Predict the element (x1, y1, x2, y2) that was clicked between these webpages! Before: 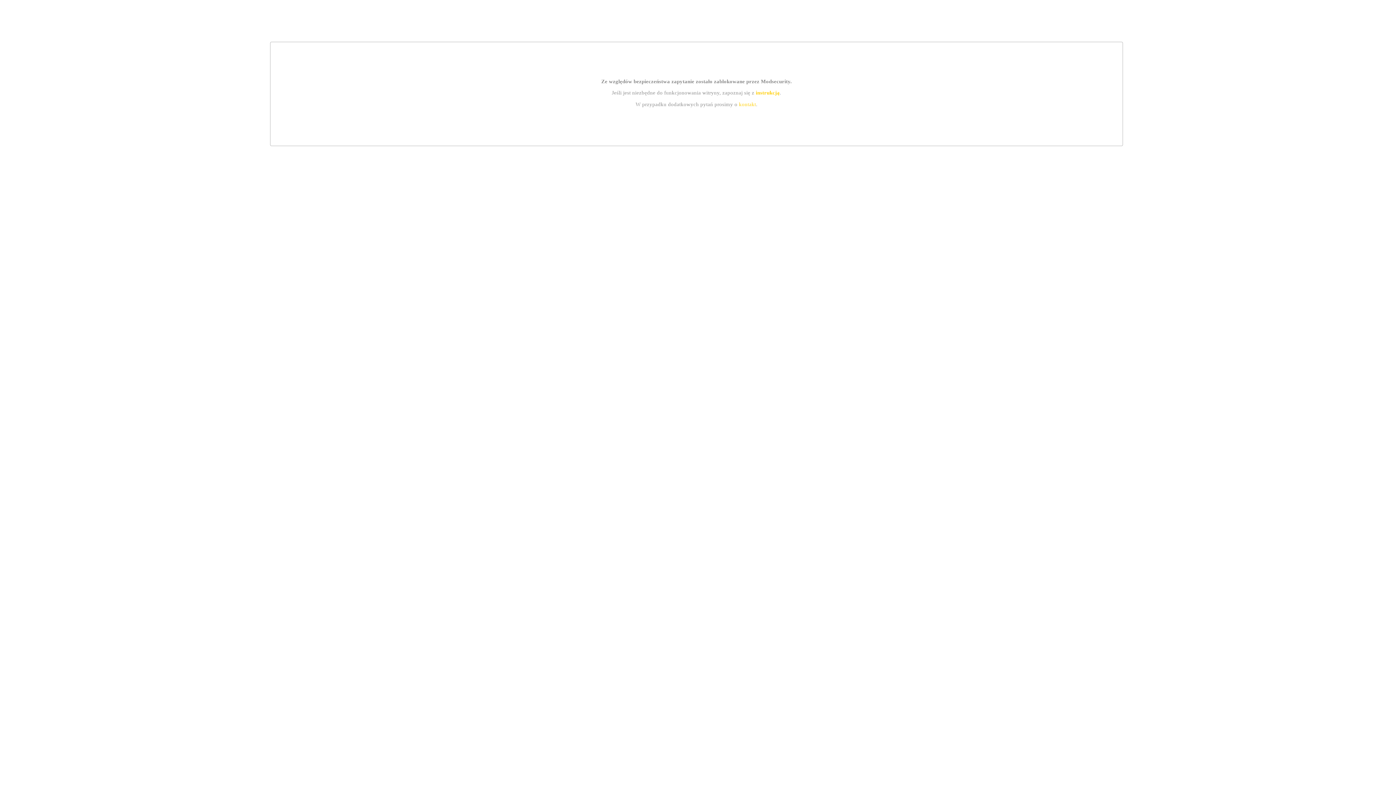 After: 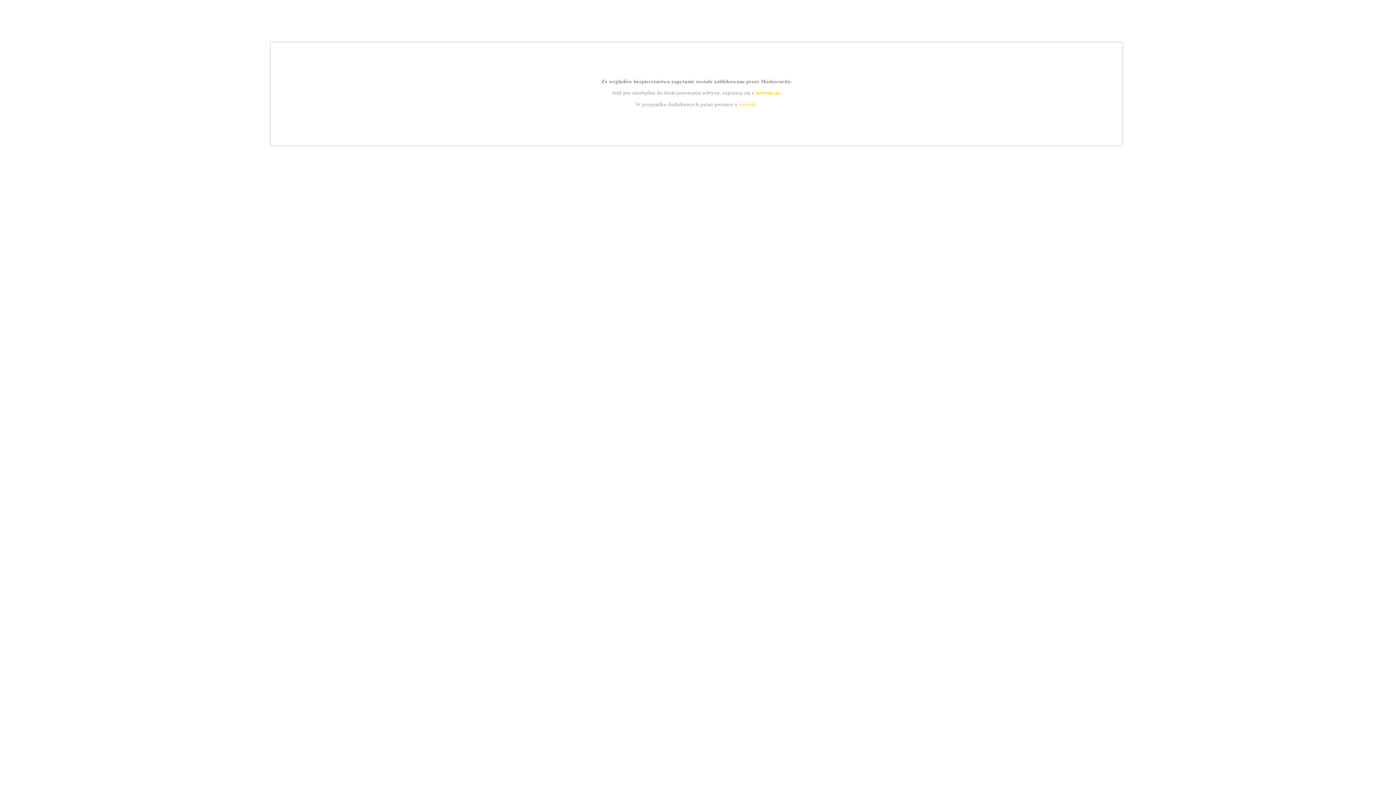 Action: bbox: (755, 89, 779, 95) label: instrukcją